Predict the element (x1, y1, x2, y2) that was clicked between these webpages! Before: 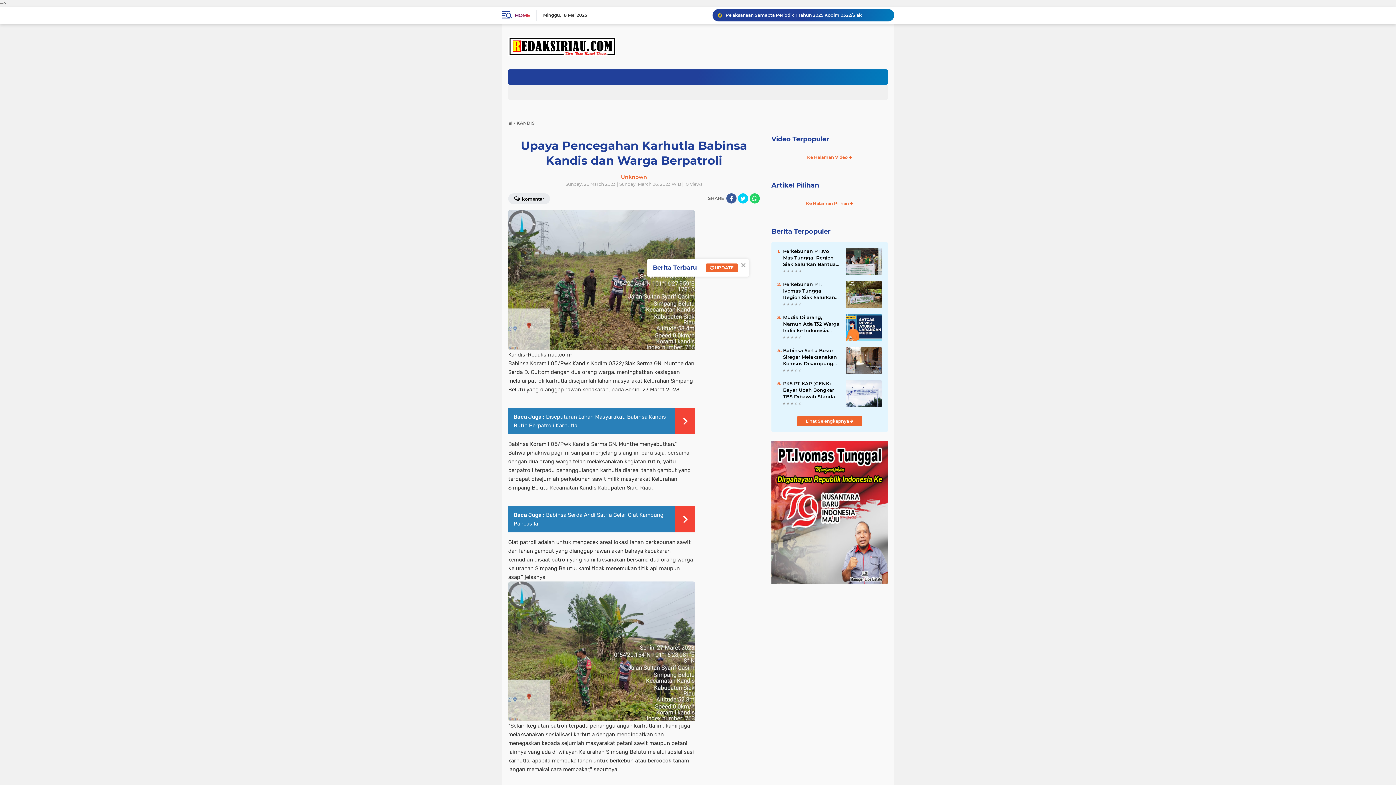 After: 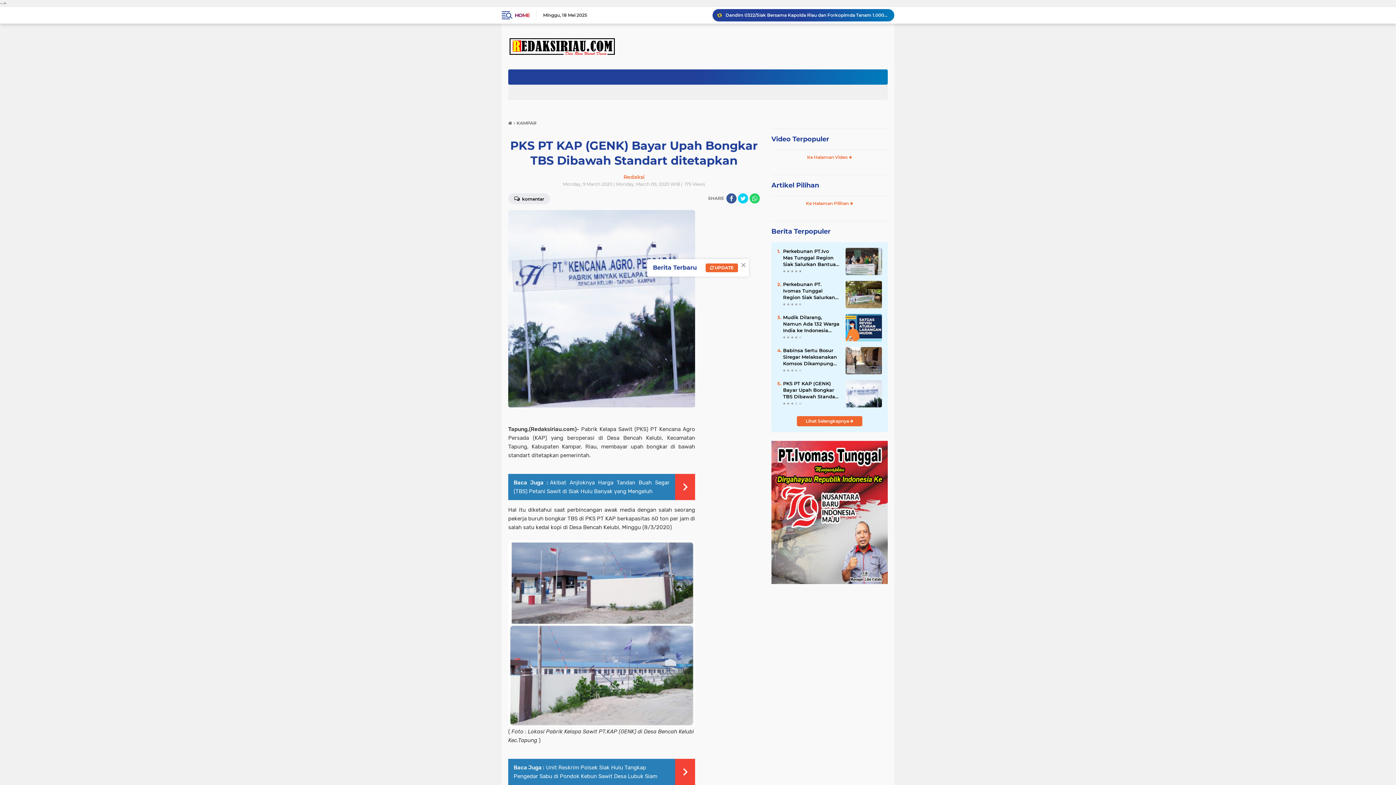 Action: bbox: (845, 390, 882, 396)